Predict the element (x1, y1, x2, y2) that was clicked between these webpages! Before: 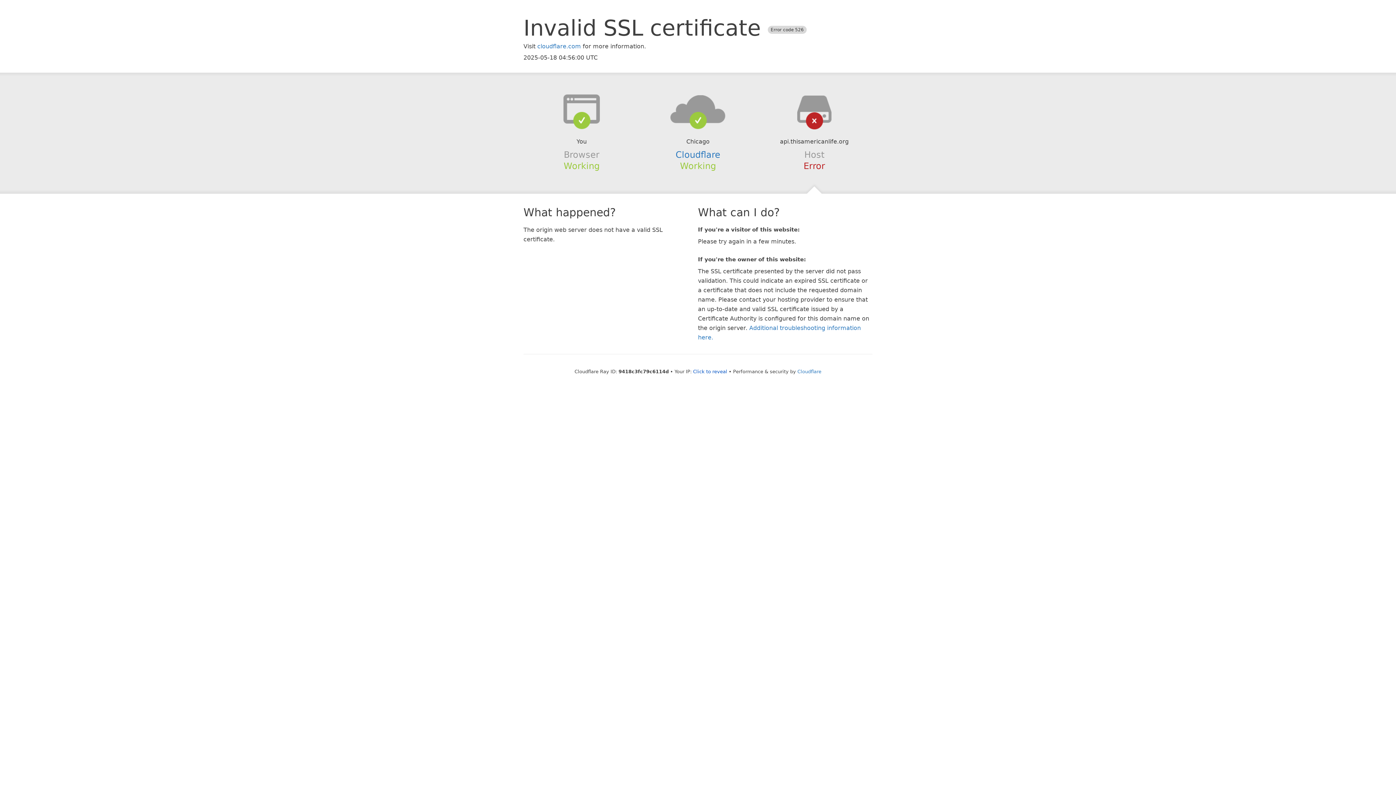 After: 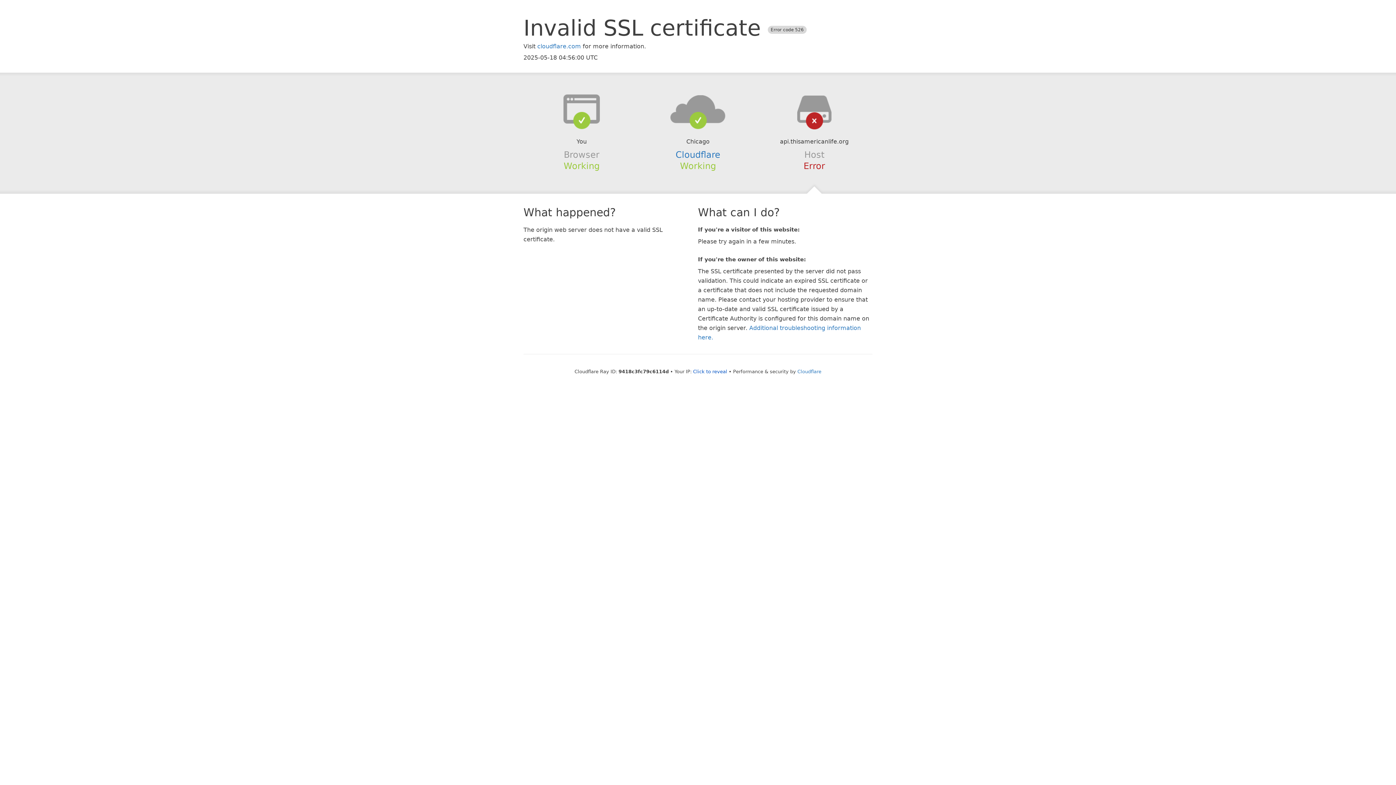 Action: bbox: (639, 94, 756, 123)